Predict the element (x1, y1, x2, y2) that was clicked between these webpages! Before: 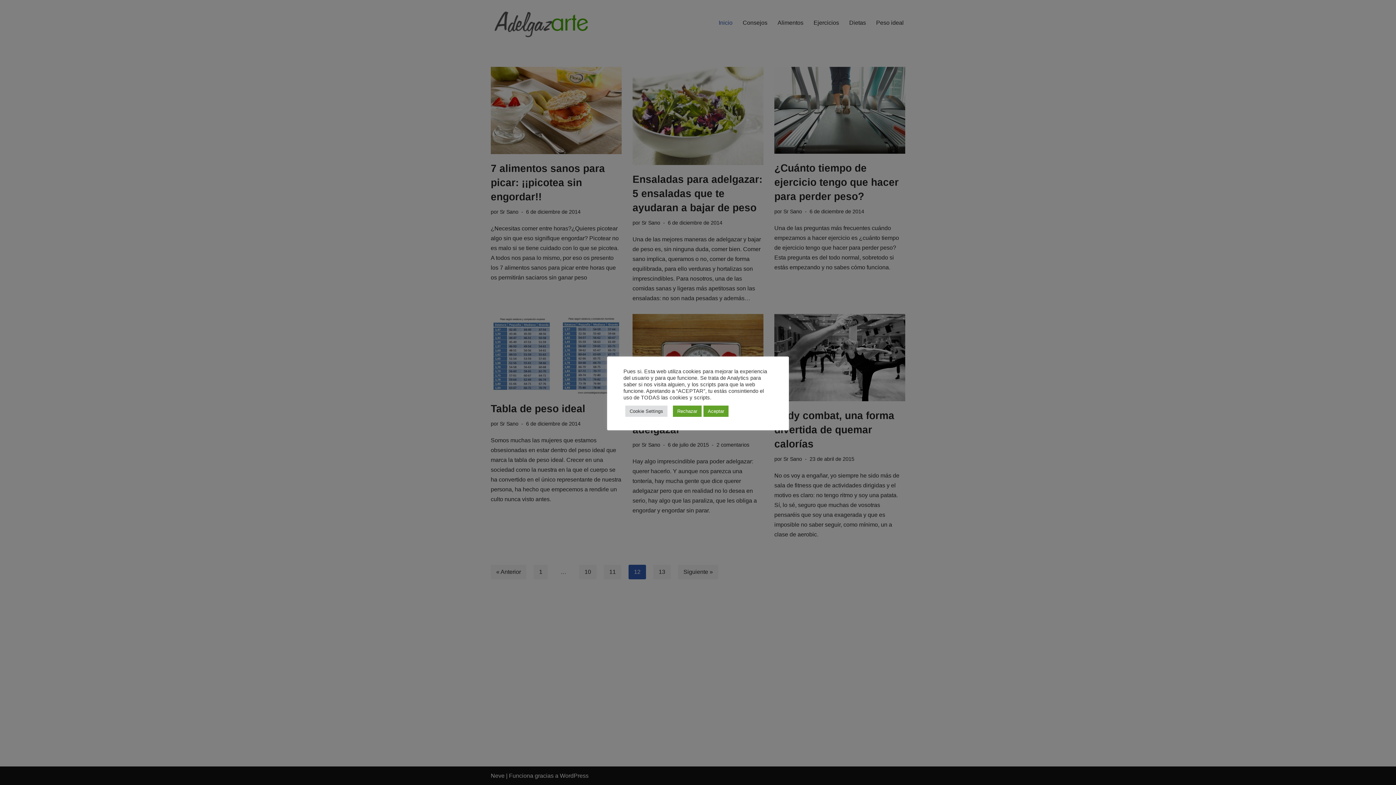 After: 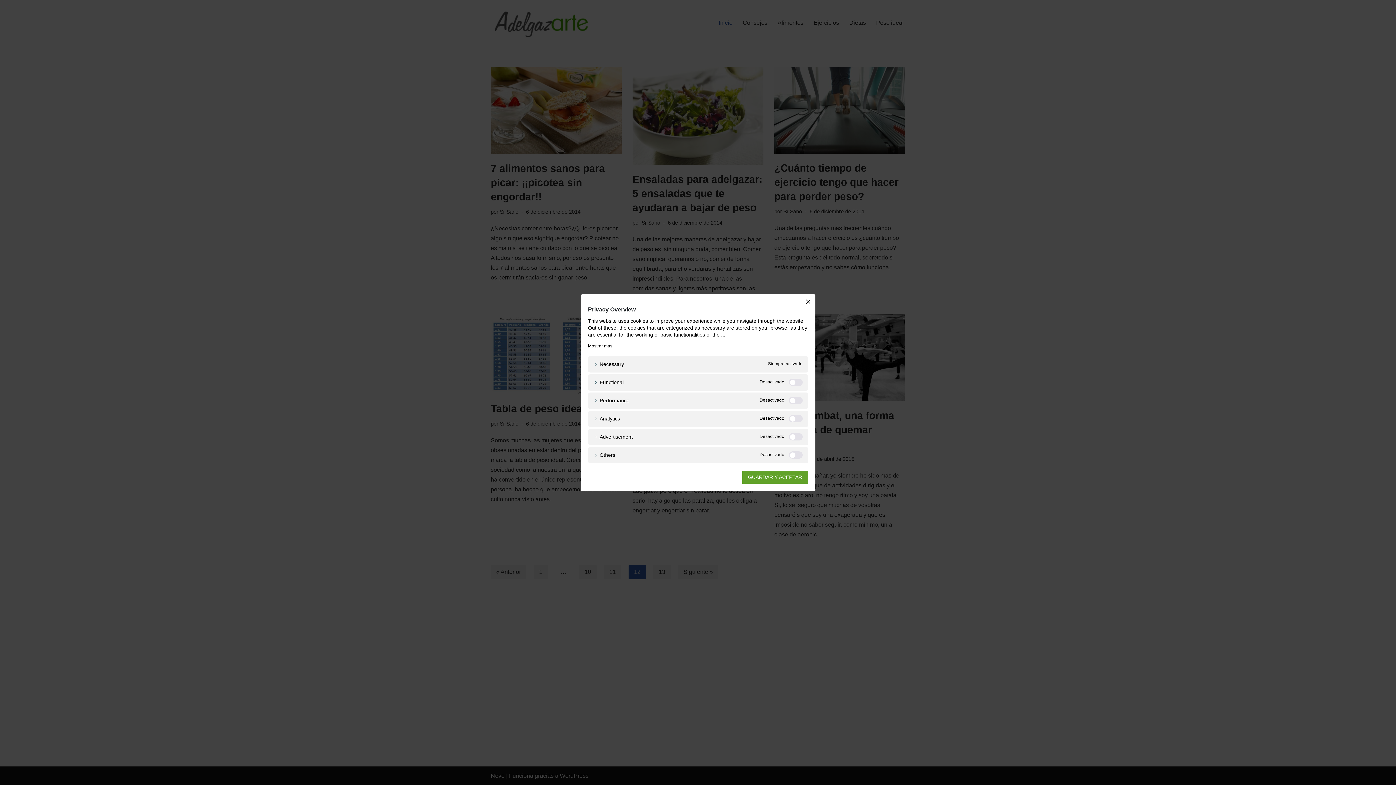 Action: label: Cookie Settings bbox: (625, 405, 667, 416)